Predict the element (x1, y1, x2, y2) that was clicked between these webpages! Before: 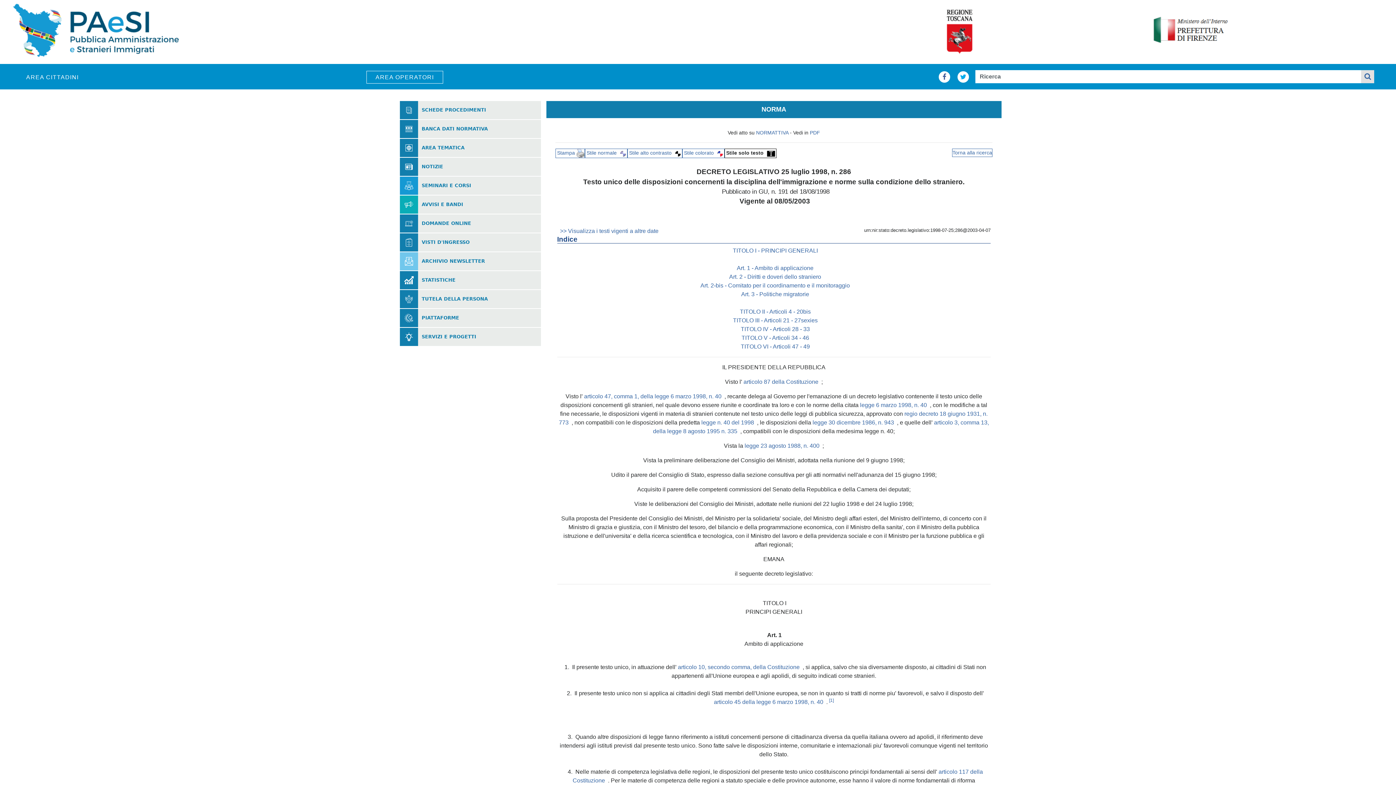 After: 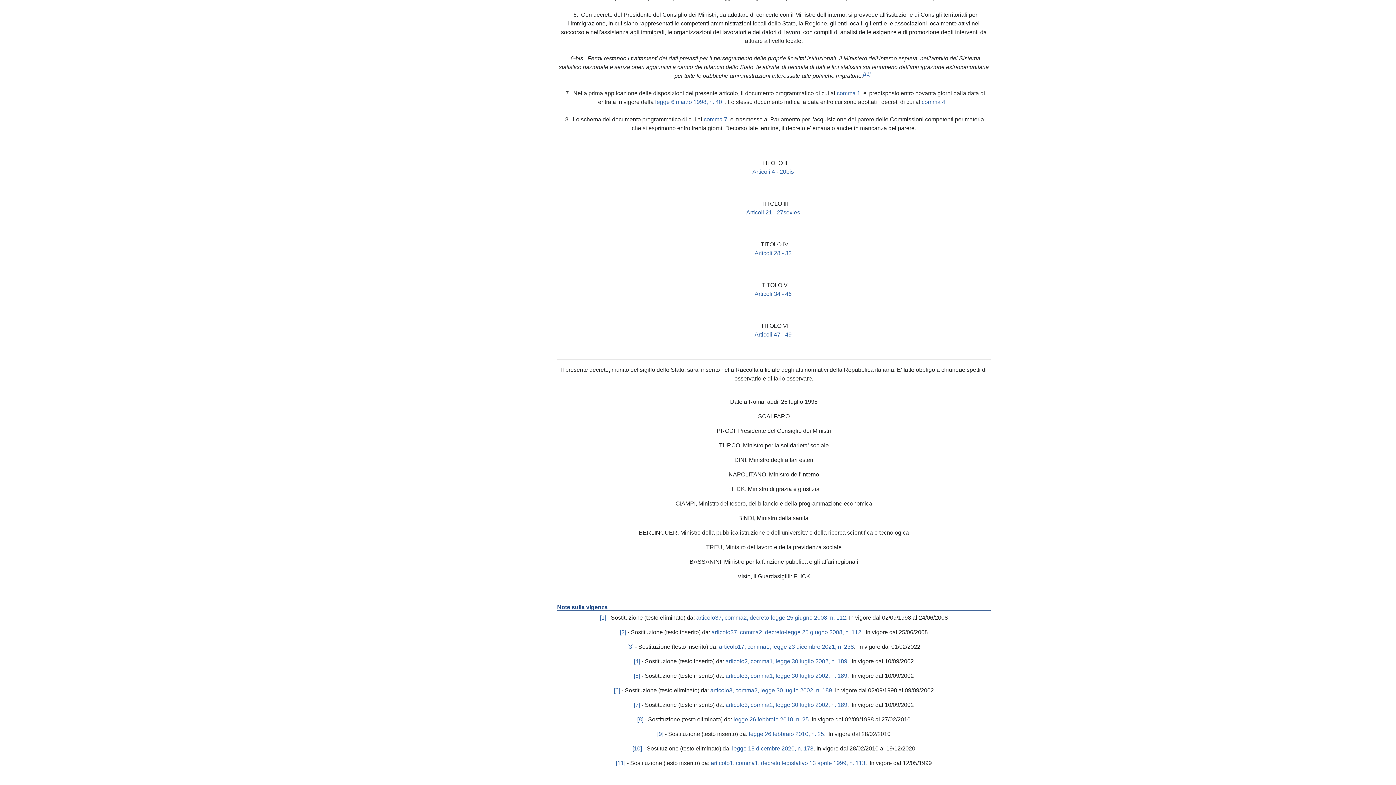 Action: bbox: (741, 343, 810, 349) label: TITOLO VI - Articoli 47 - 49